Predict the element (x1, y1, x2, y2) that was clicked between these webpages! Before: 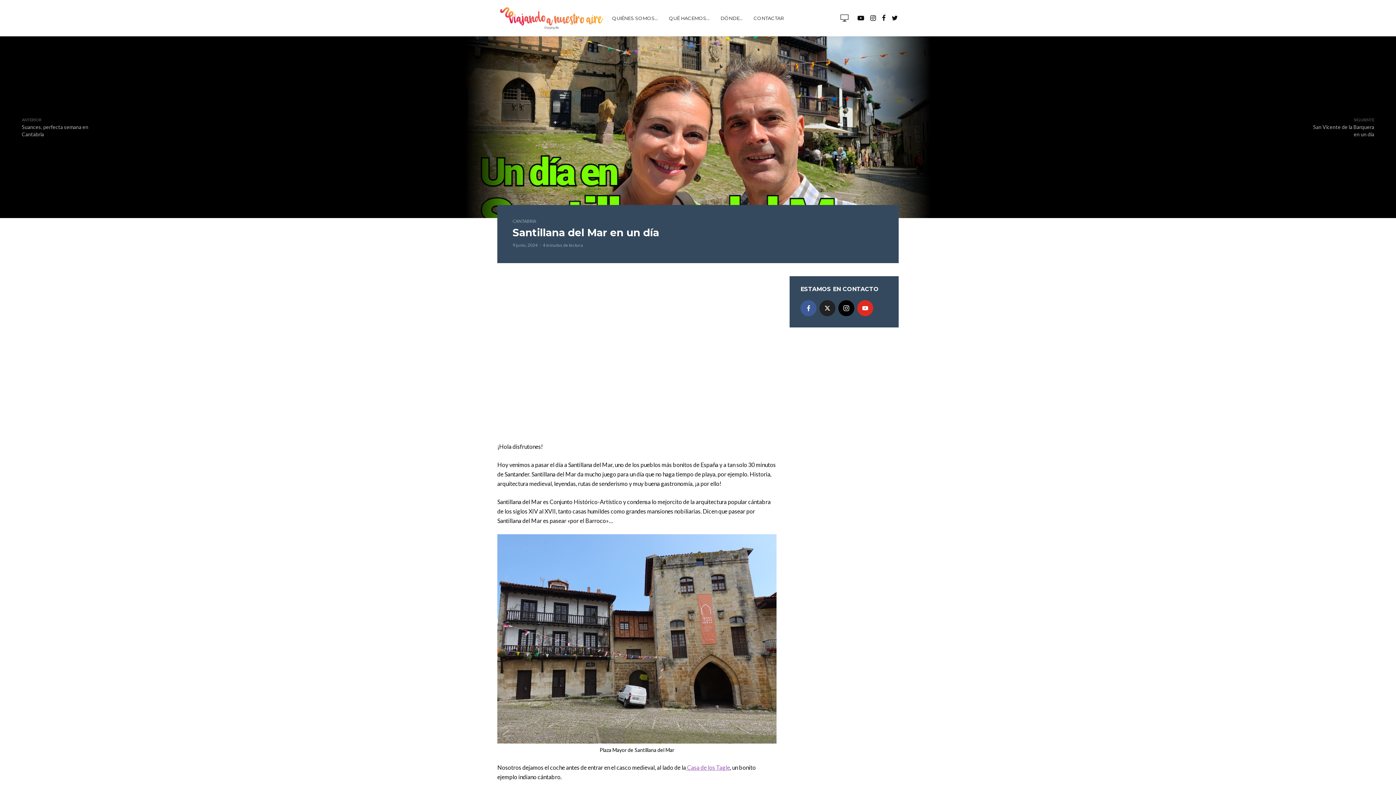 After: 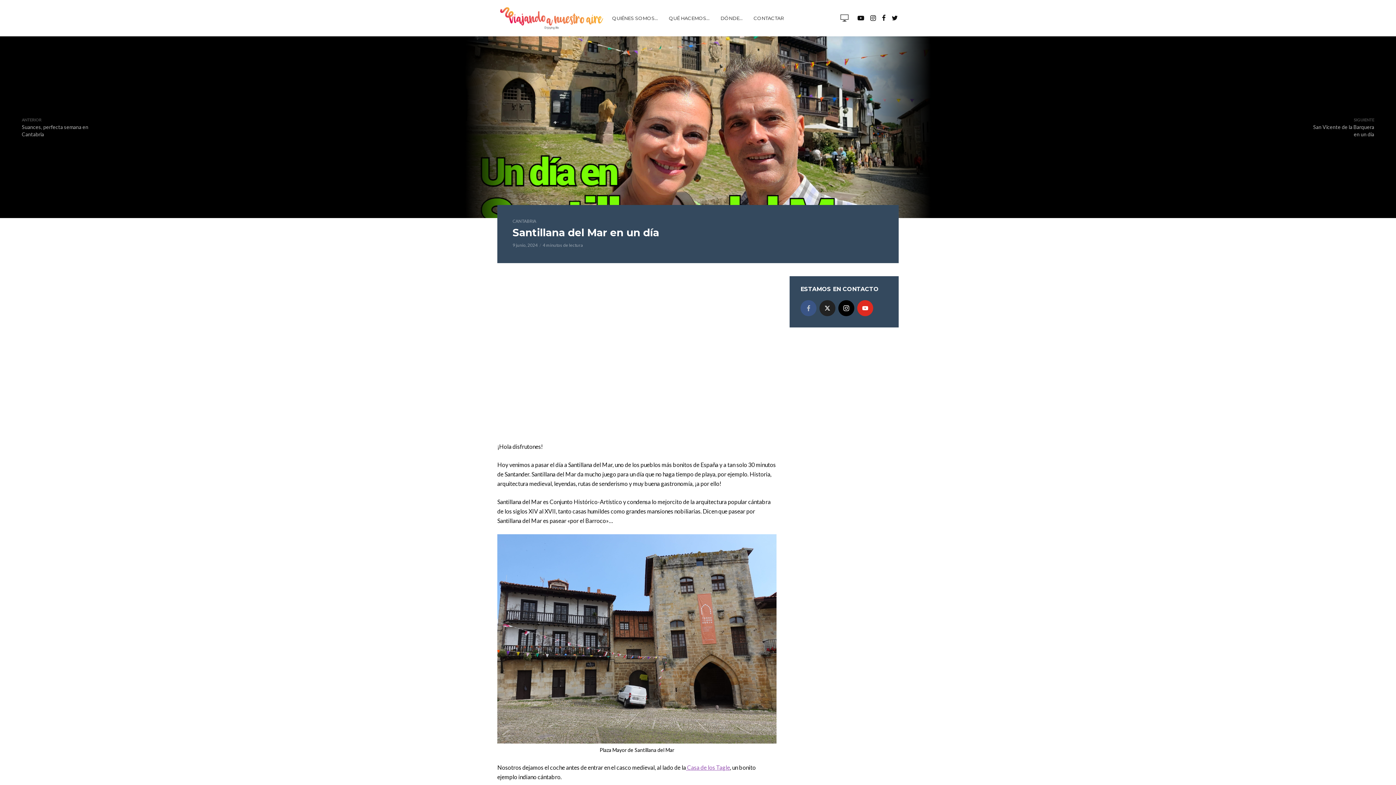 Action: bbox: (800, 300, 816, 316) label: facebook